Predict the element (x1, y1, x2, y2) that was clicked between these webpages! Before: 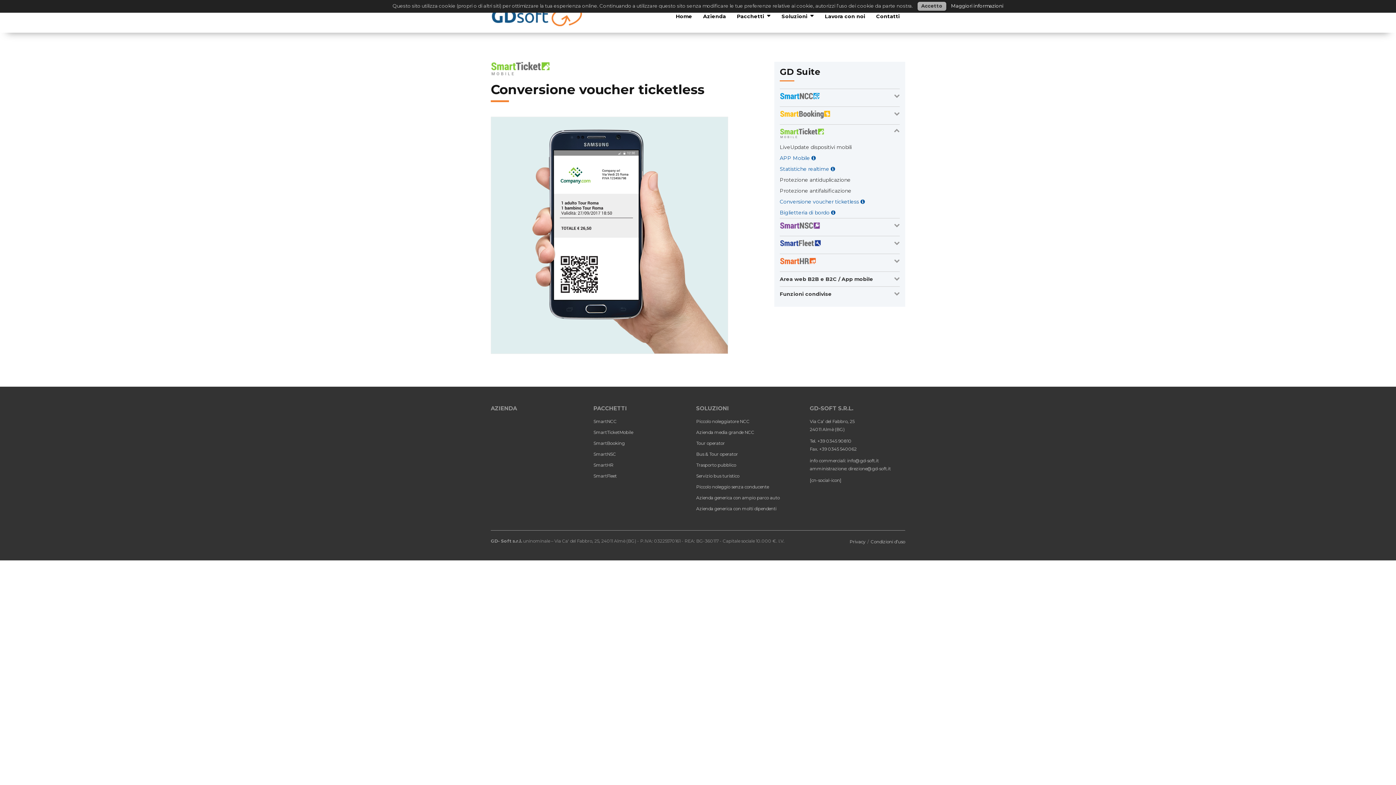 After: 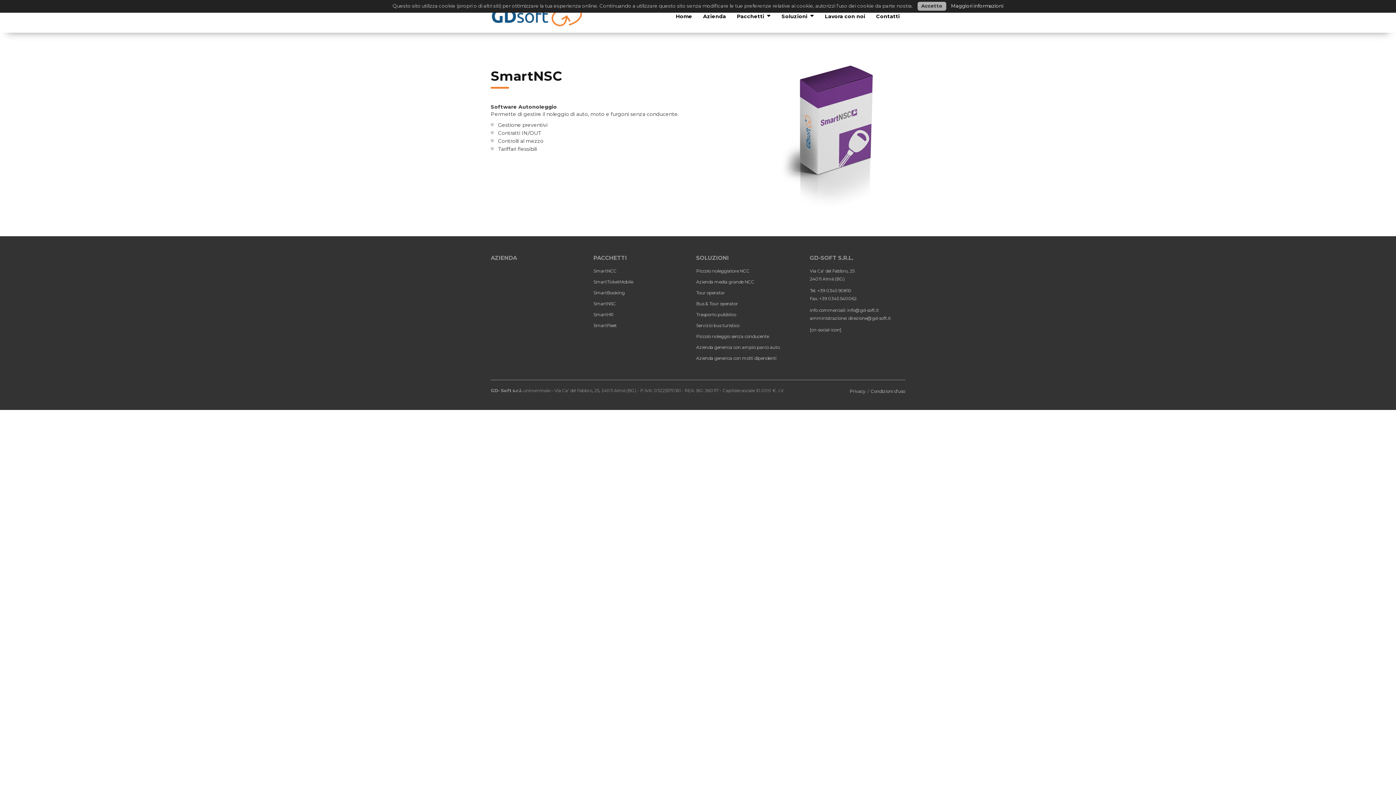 Action: bbox: (593, 451, 616, 456) label: SmartNSC